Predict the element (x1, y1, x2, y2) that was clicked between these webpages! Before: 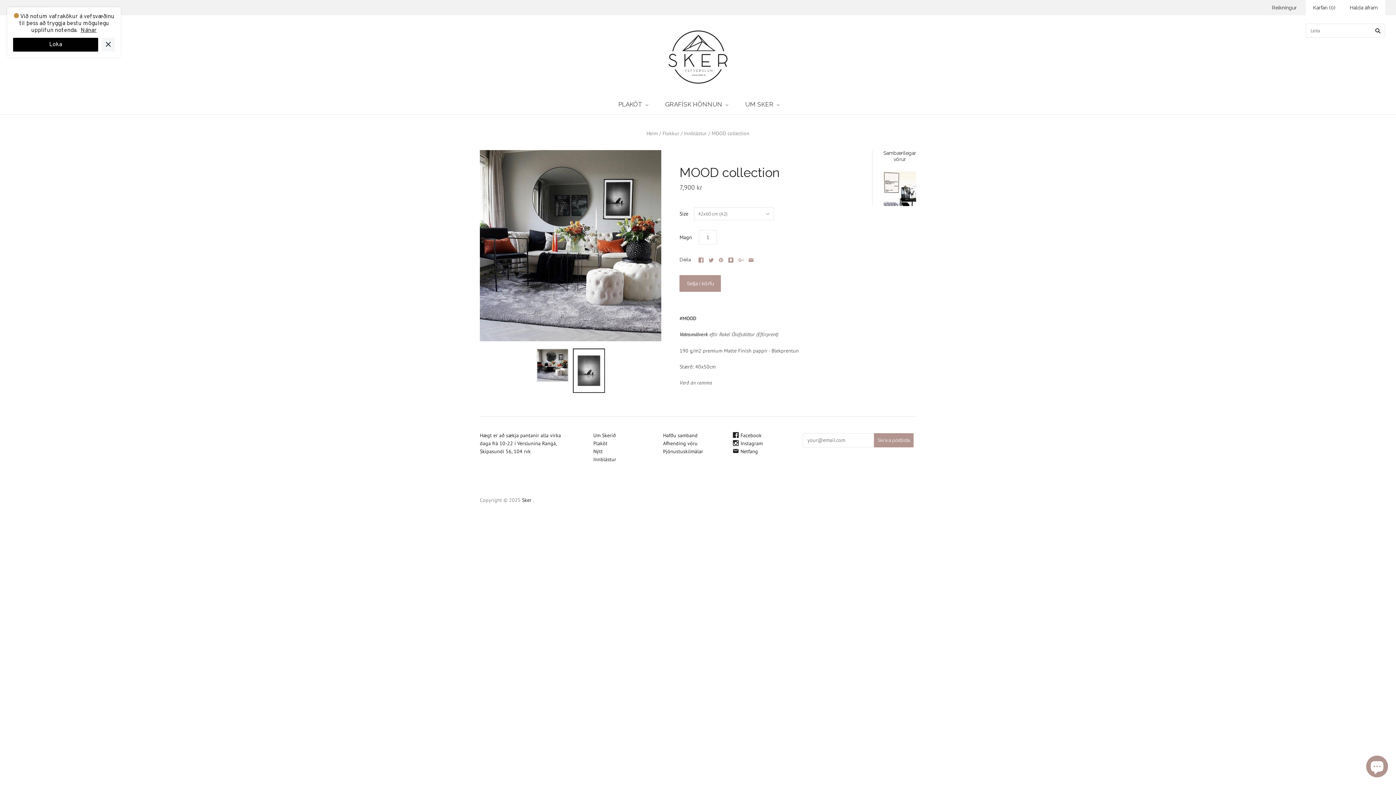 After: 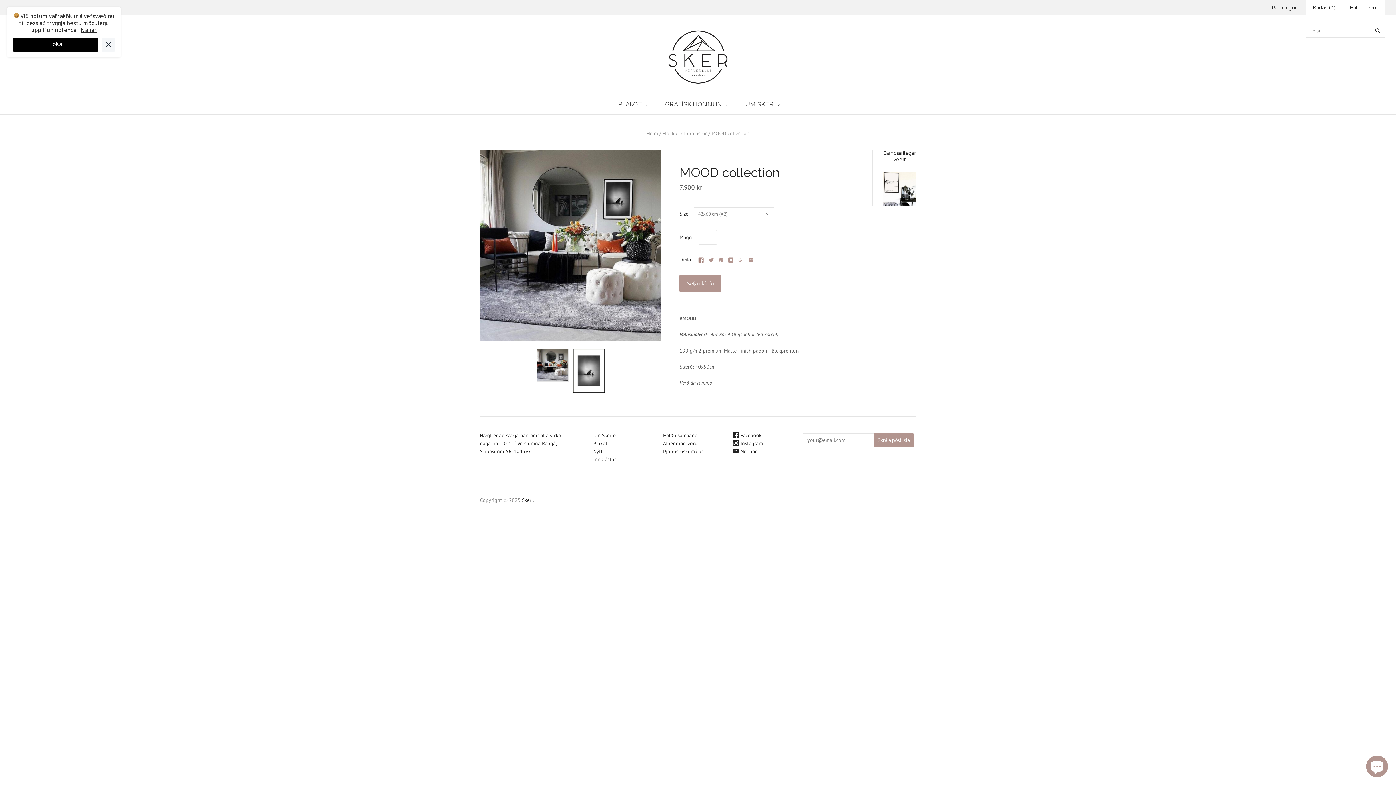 Action: bbox: (698, 257, 703, 262) label: 